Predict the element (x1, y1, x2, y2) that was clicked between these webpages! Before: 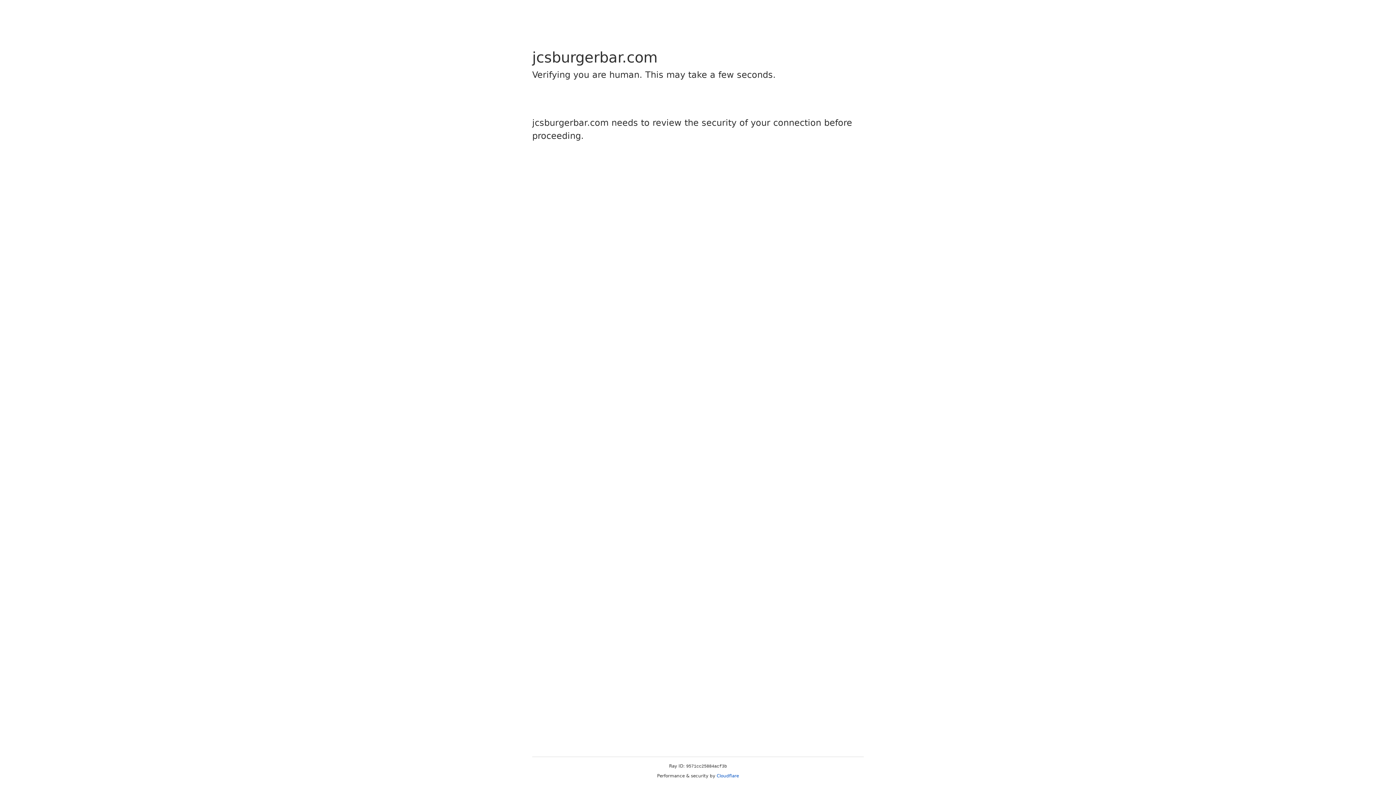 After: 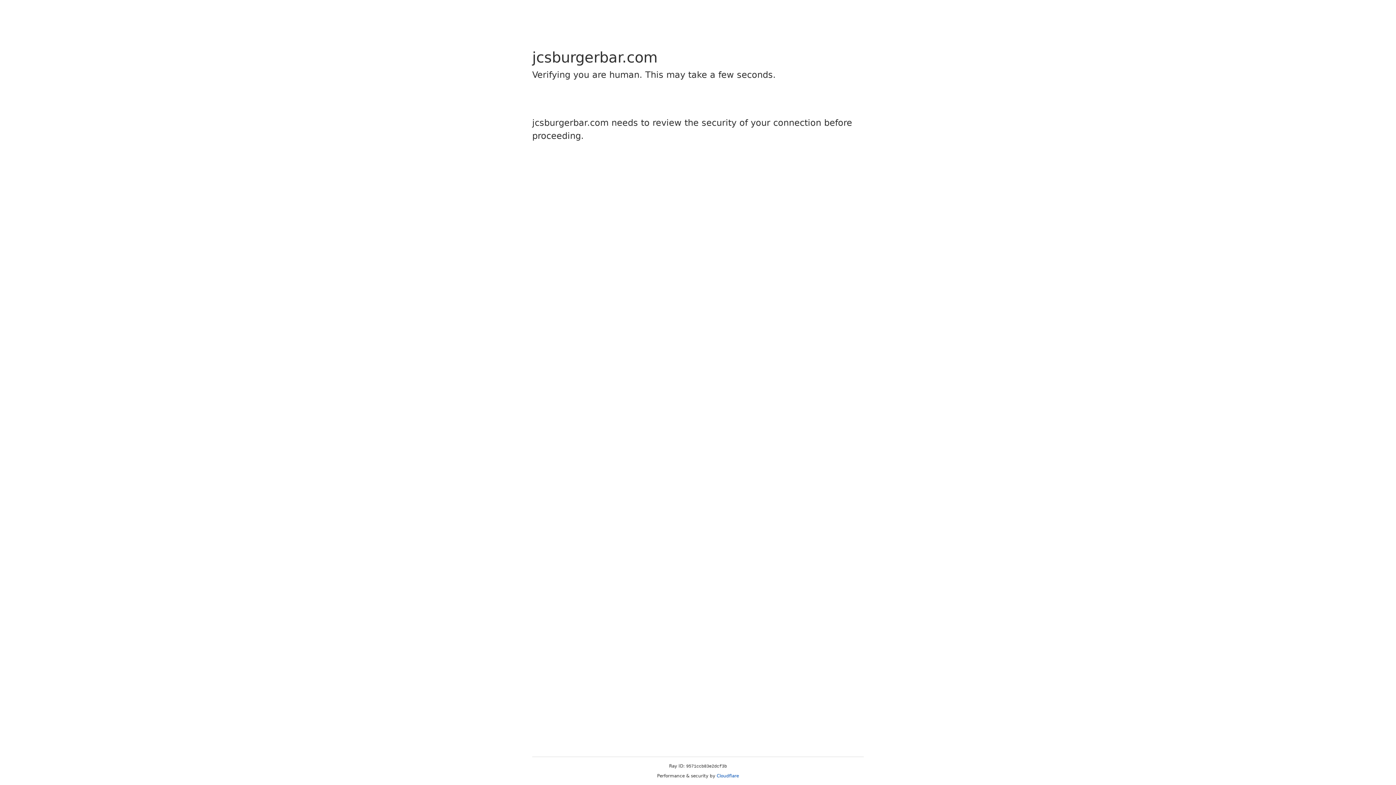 Action: label: Cloudflare bbox: (716, 773, 739, 778)